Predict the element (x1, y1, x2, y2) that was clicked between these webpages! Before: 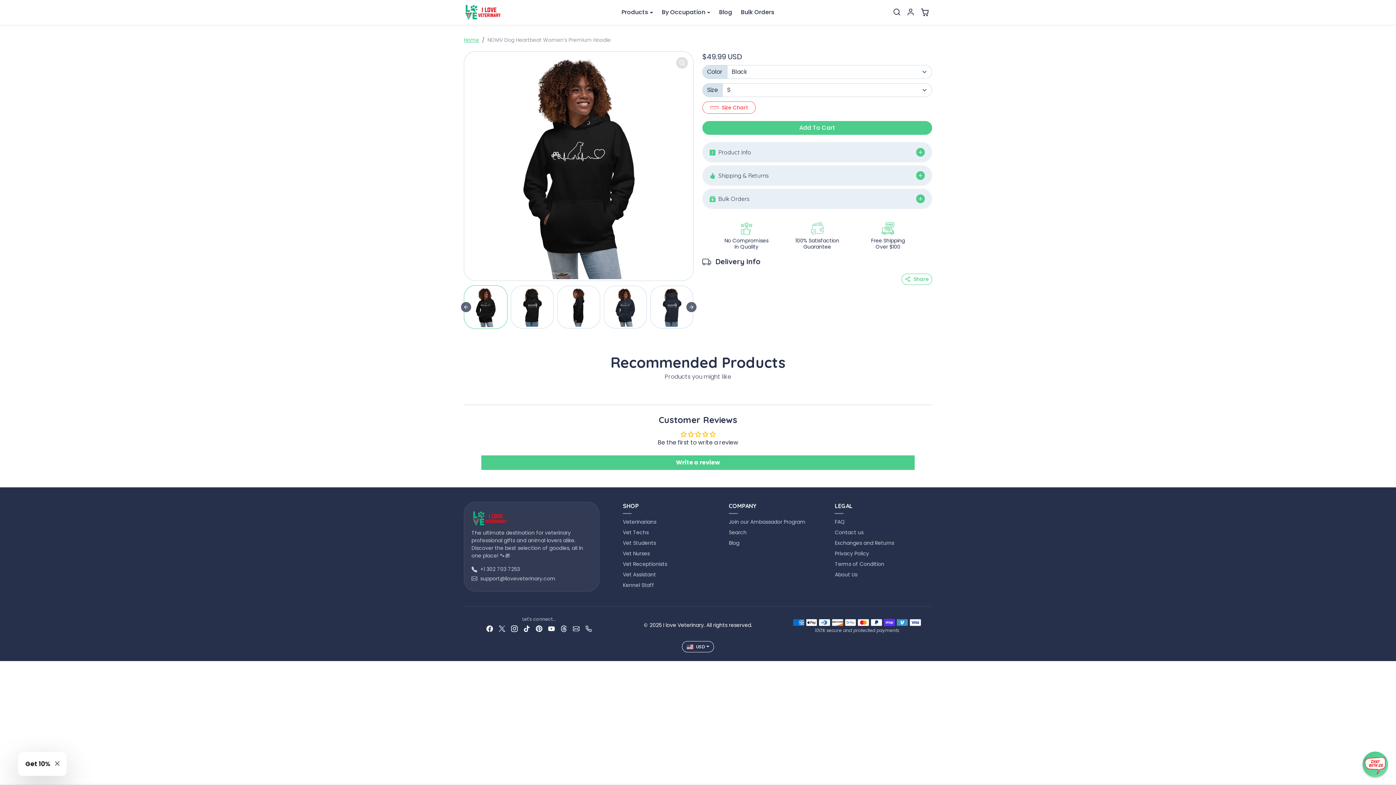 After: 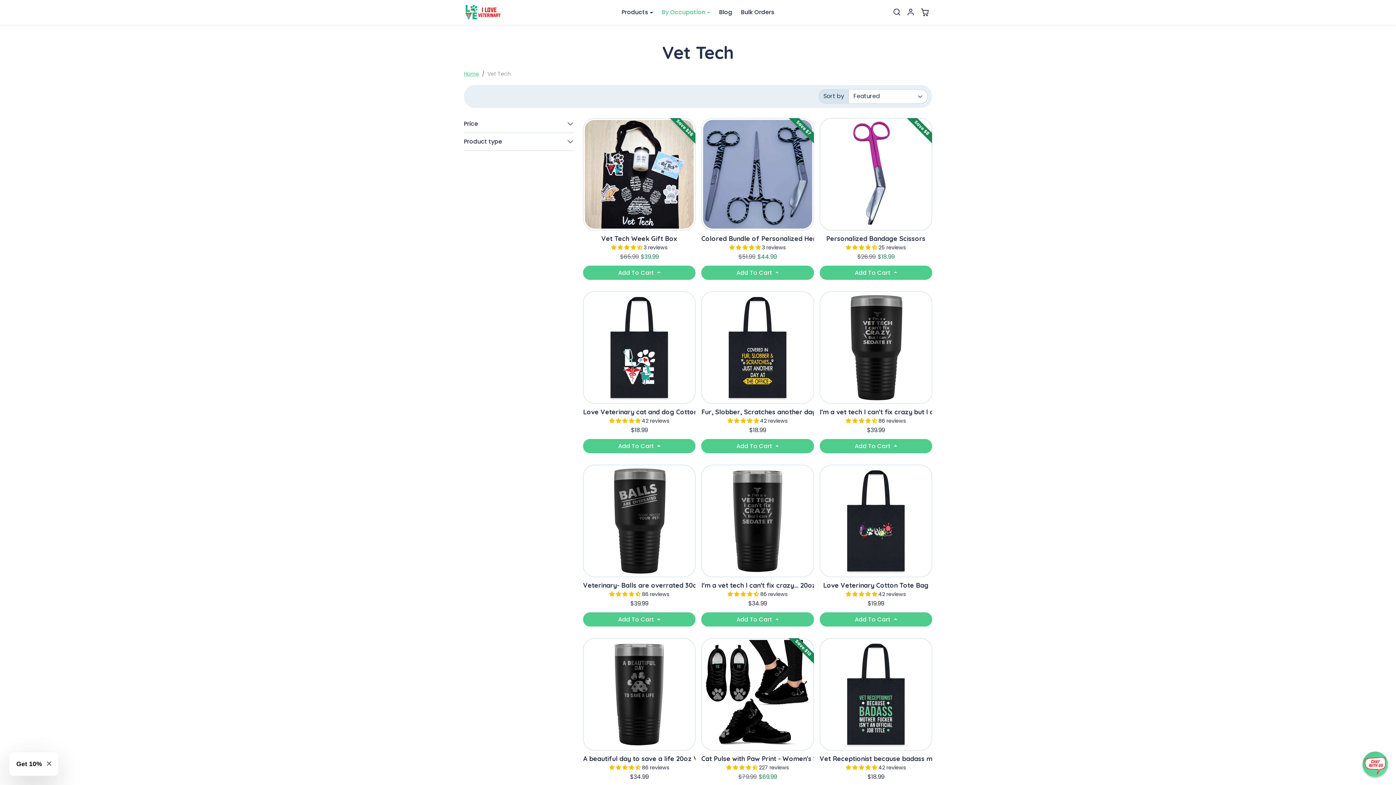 Action: bbox: (623, 527, 720, 538) label: Vet Techs